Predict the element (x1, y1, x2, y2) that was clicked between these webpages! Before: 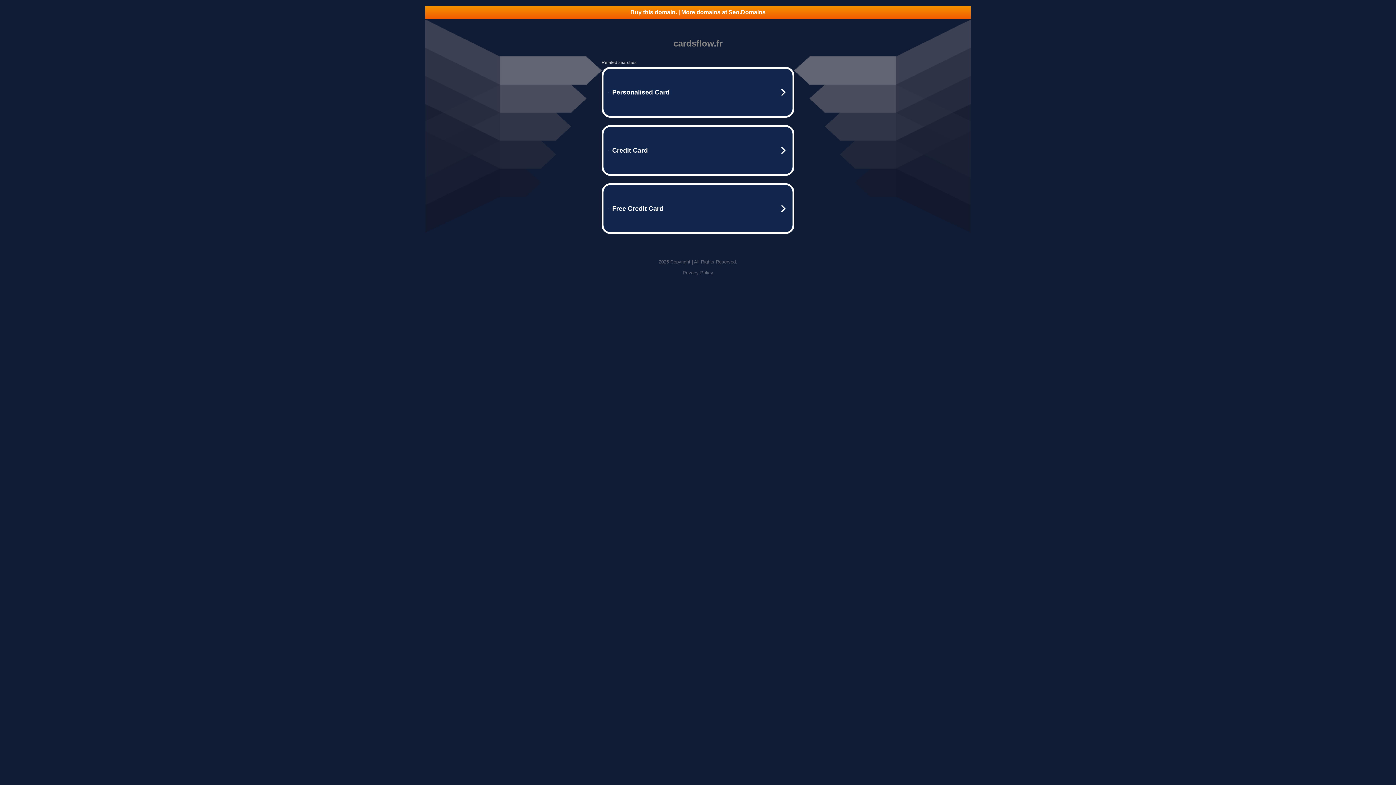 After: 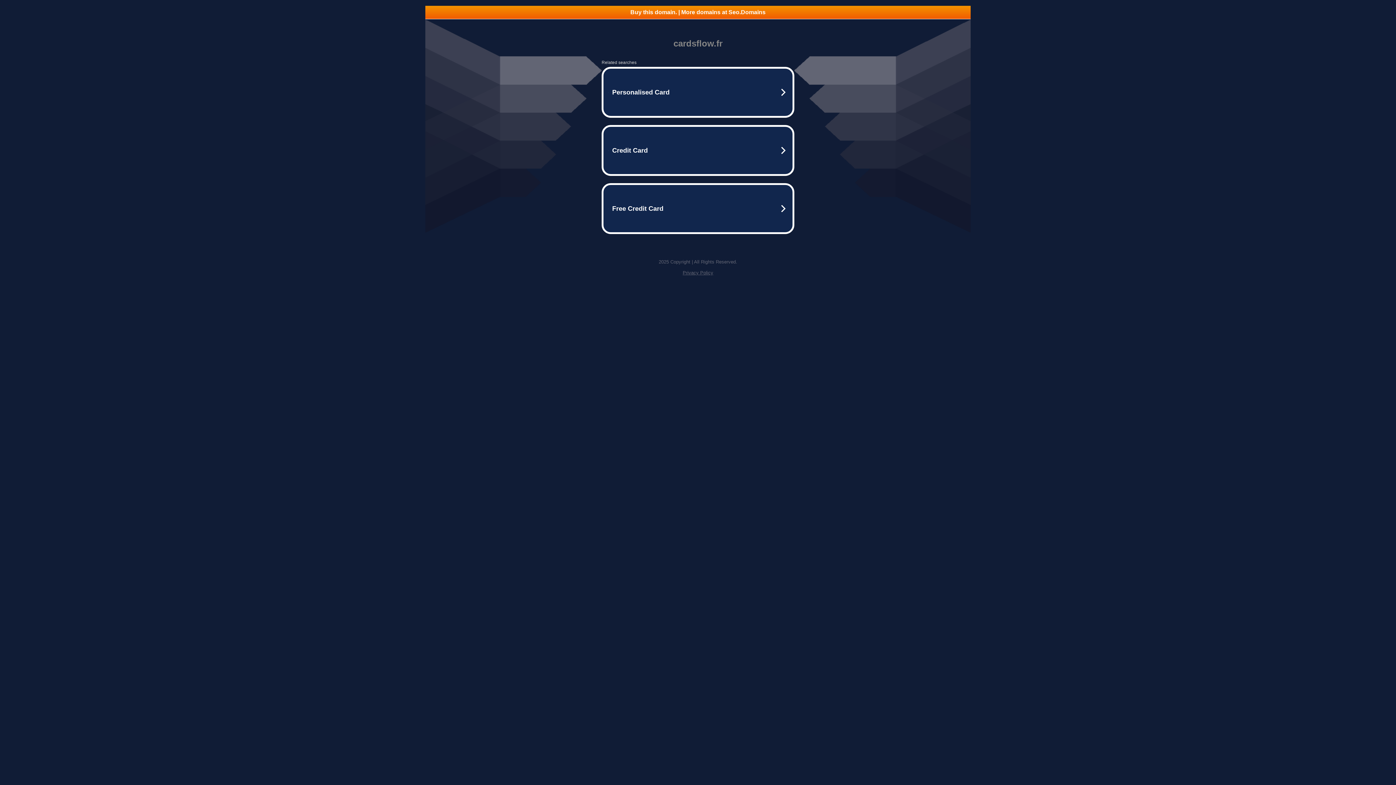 Action: label: Privacy Policy bbox: (682, 270, 713, 275)